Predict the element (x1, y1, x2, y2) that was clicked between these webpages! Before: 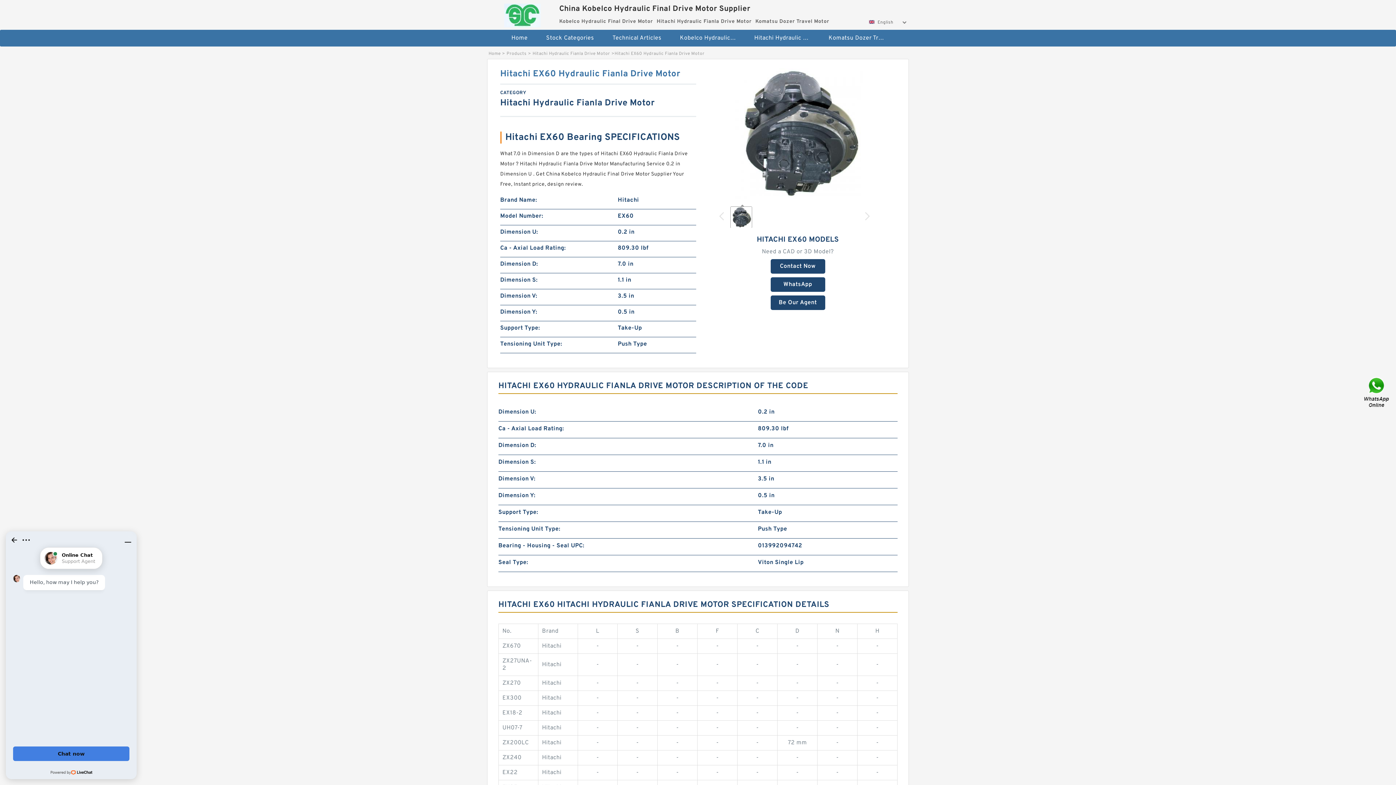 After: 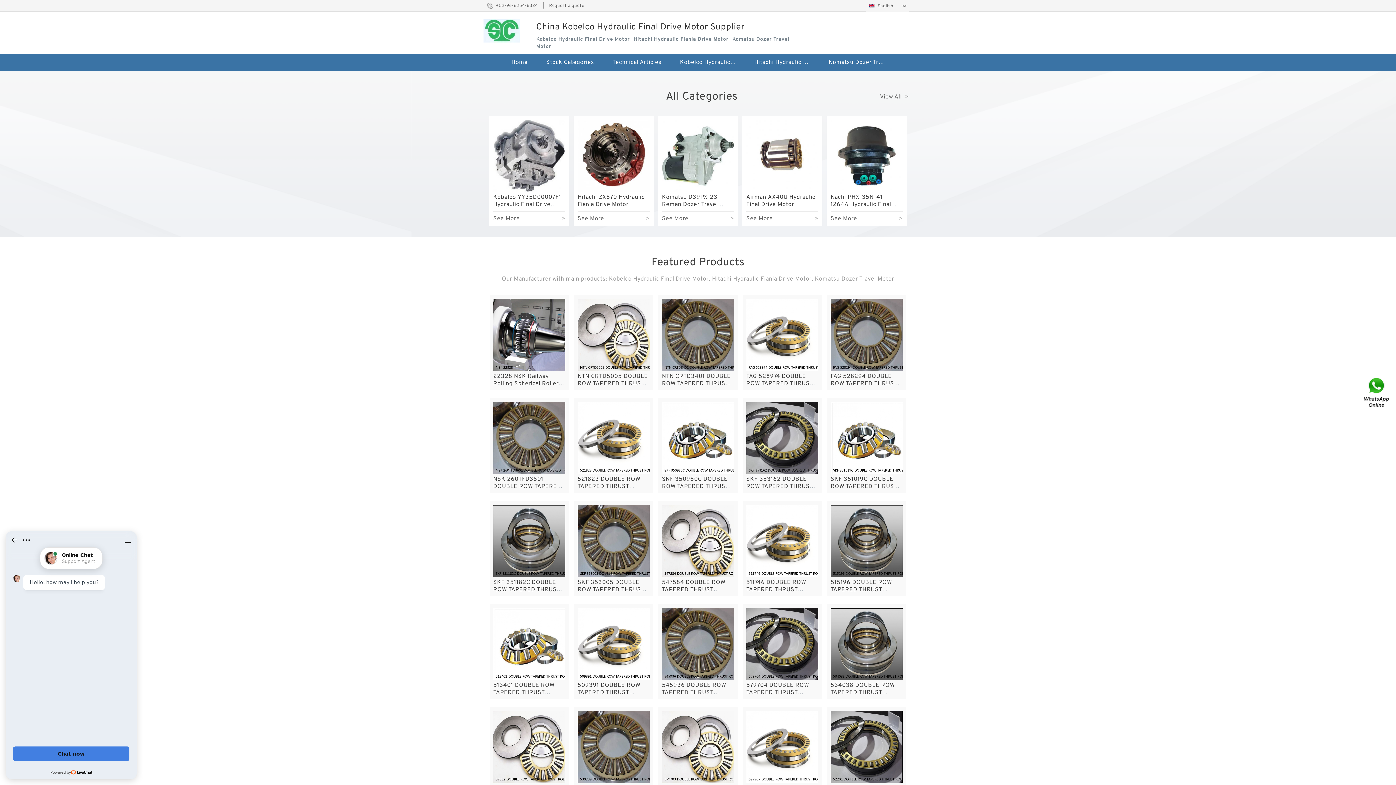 Action: bbox: (503, 29, 536, 46) label: Home